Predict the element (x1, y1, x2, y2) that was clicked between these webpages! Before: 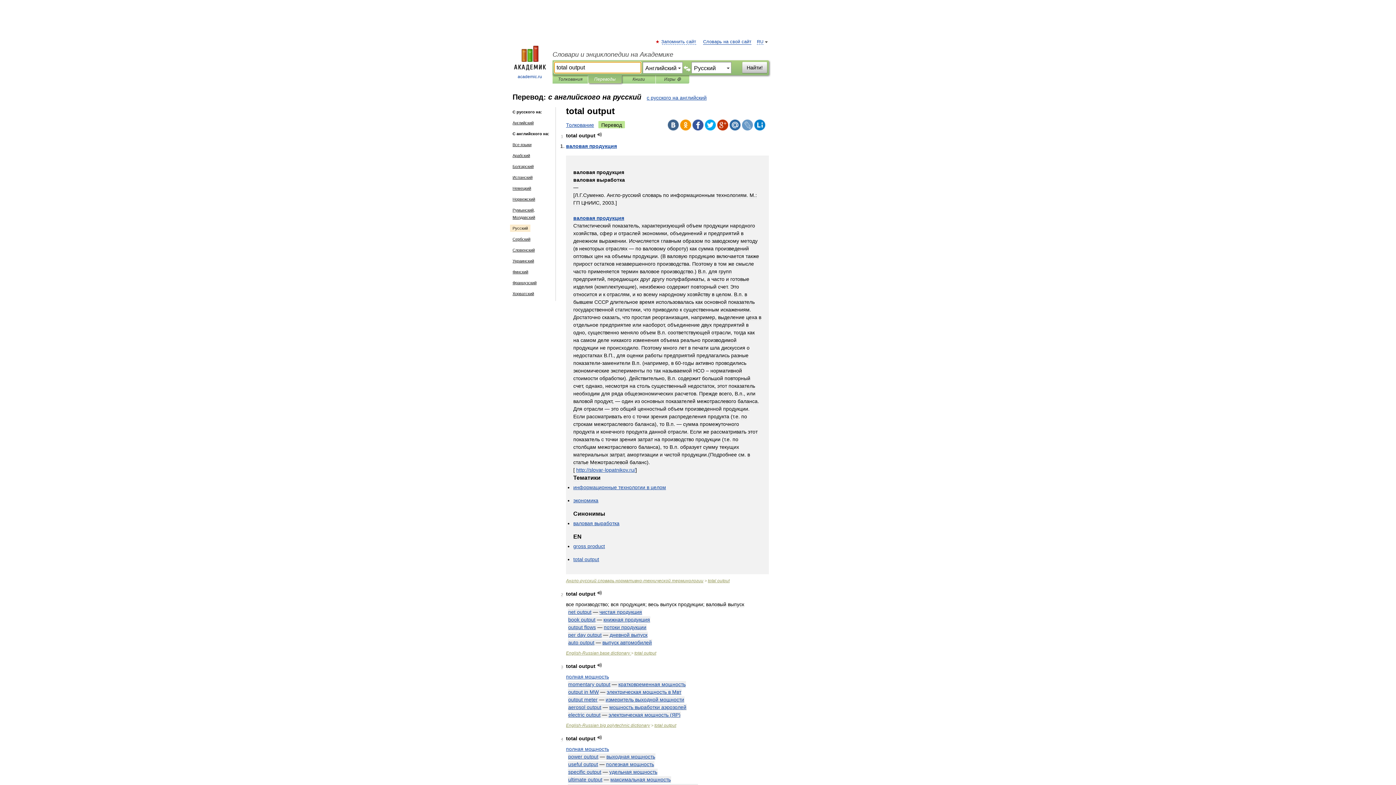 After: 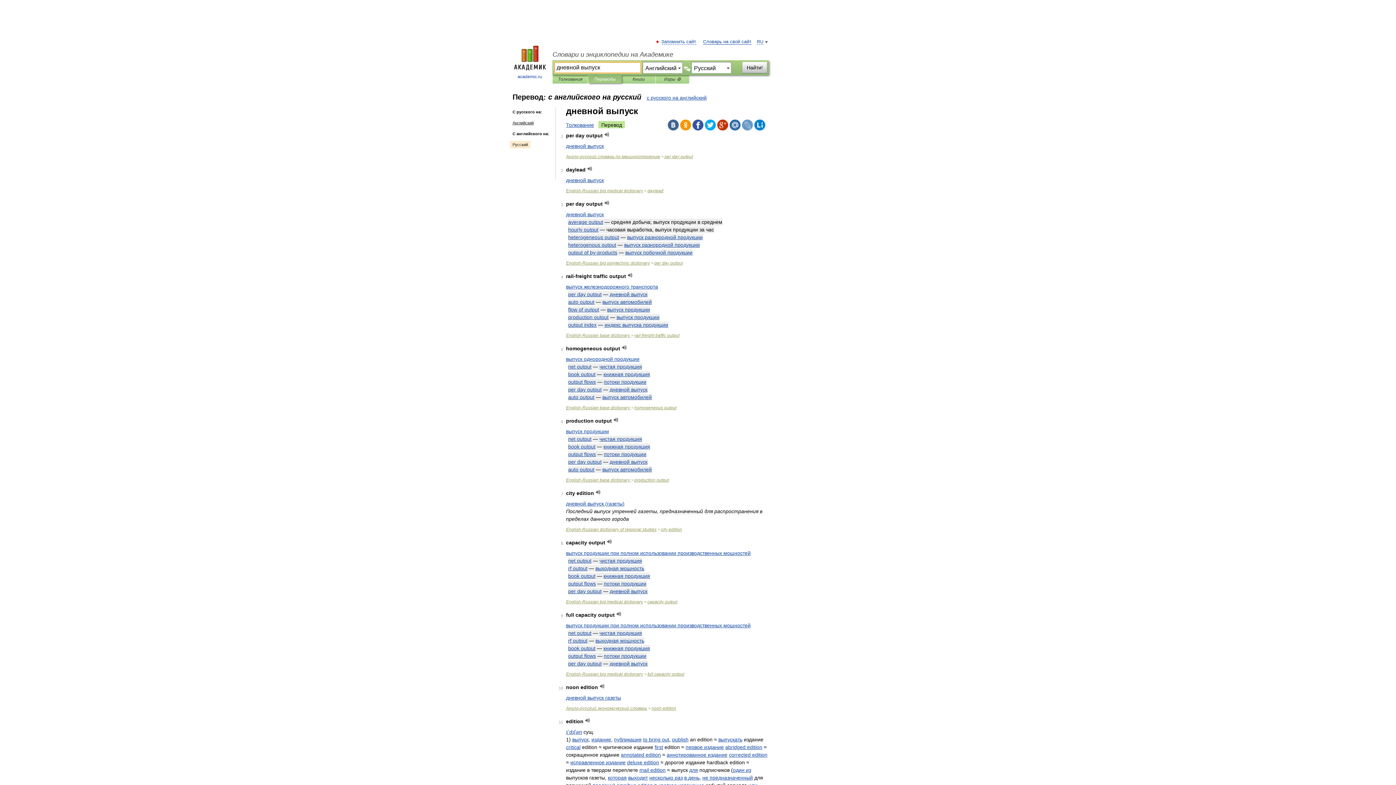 Action: label: дневной выпуск bbox: (609, 632, 647, 638)